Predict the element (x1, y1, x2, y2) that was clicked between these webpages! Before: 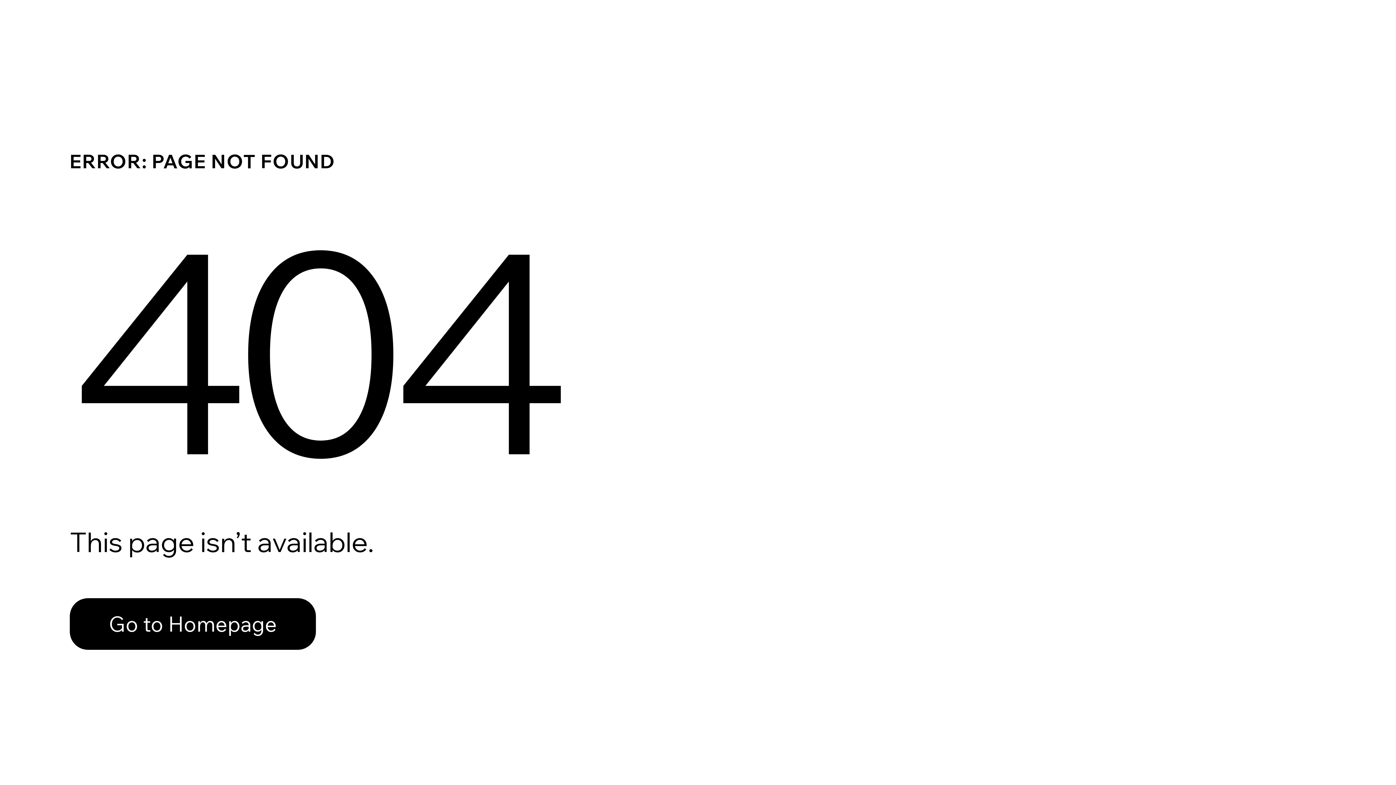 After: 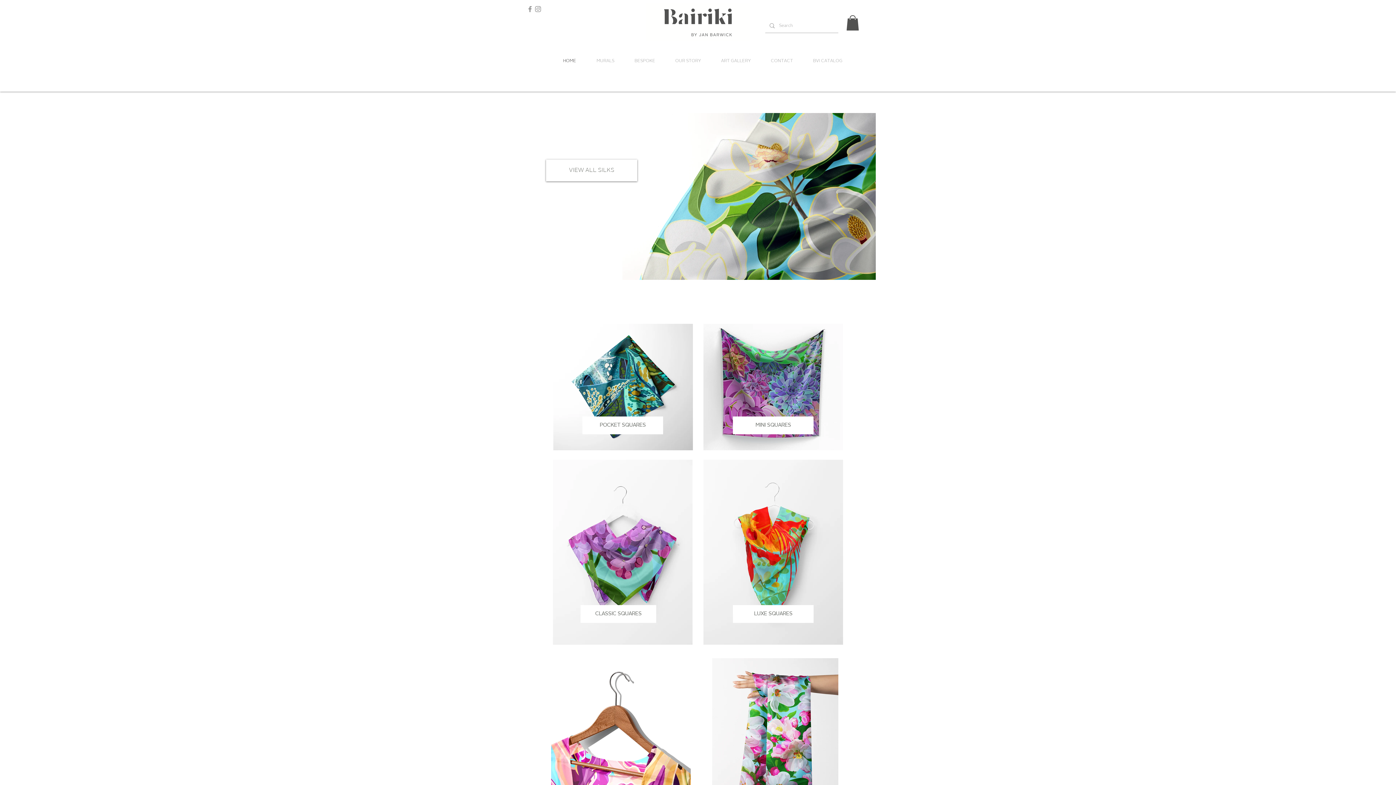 Action: label: Go to Homepage bbox: (69, 582, 768, 659)